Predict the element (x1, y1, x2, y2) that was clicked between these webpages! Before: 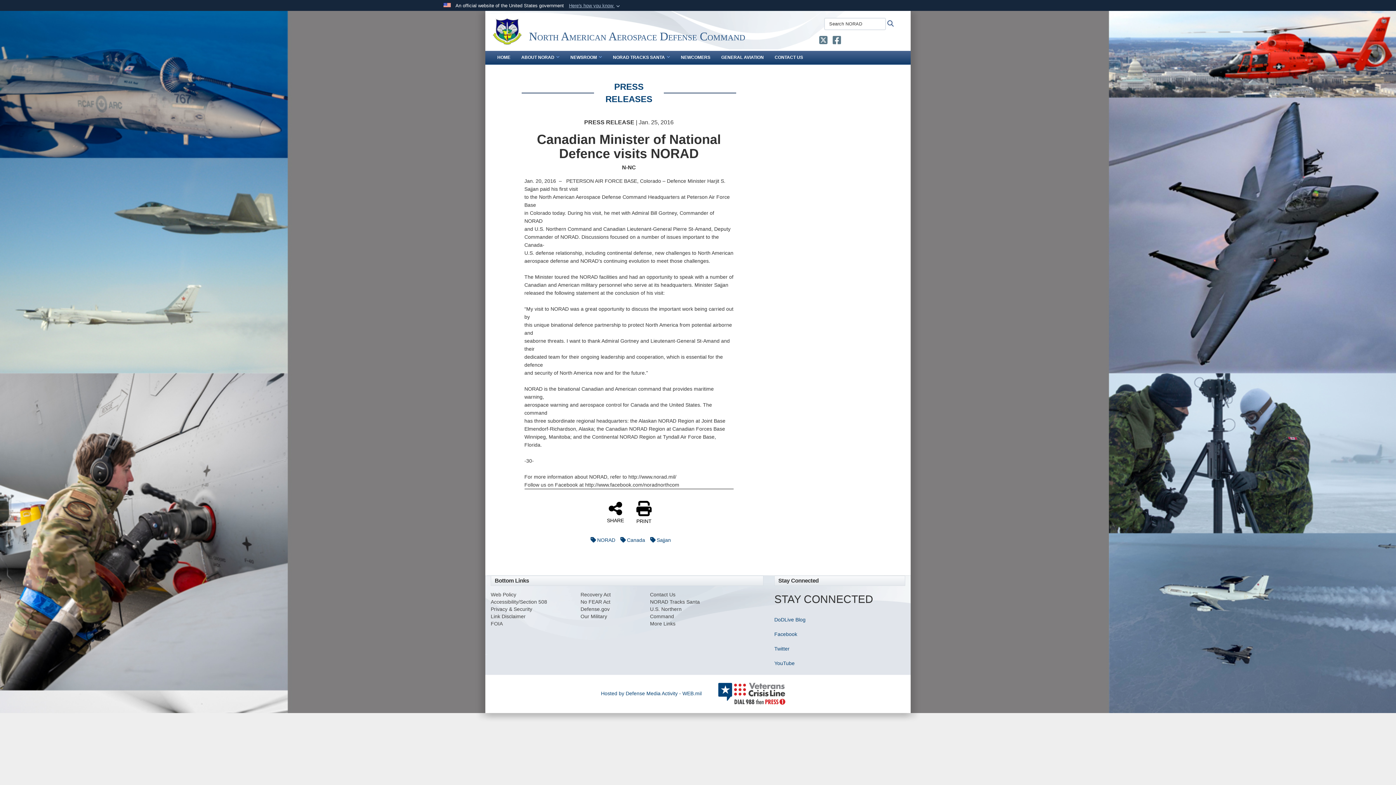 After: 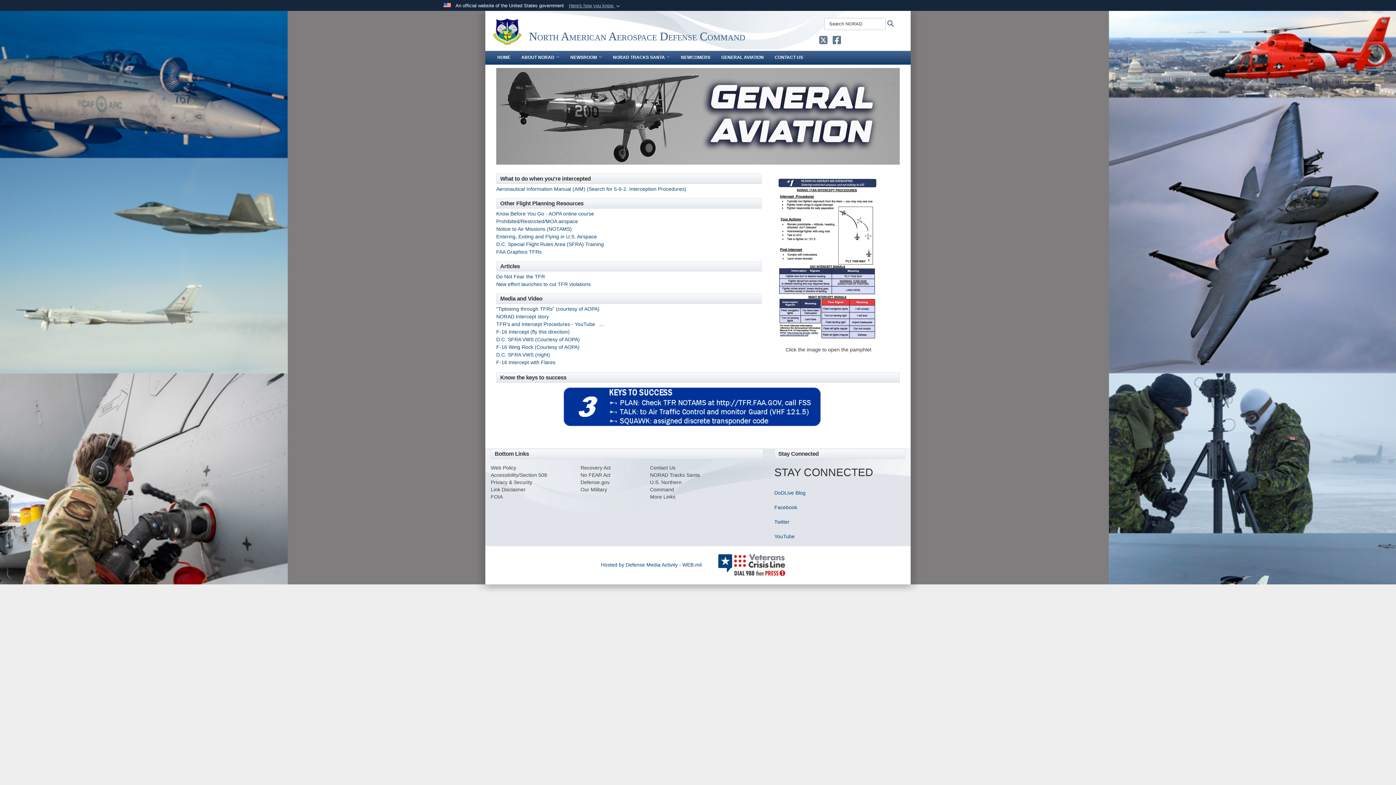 Action: bbox: (716, 50, 769, 64) label: GENERAL AVIATION